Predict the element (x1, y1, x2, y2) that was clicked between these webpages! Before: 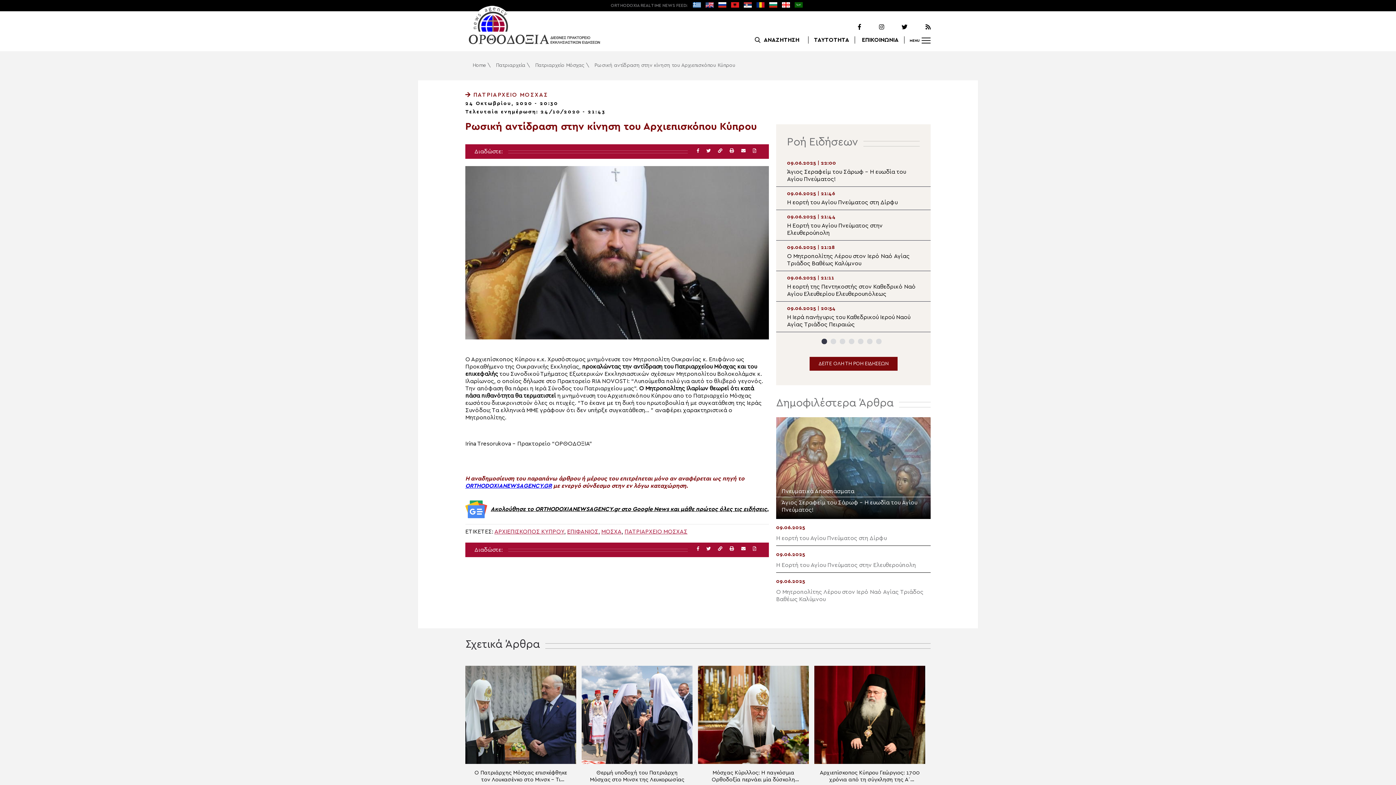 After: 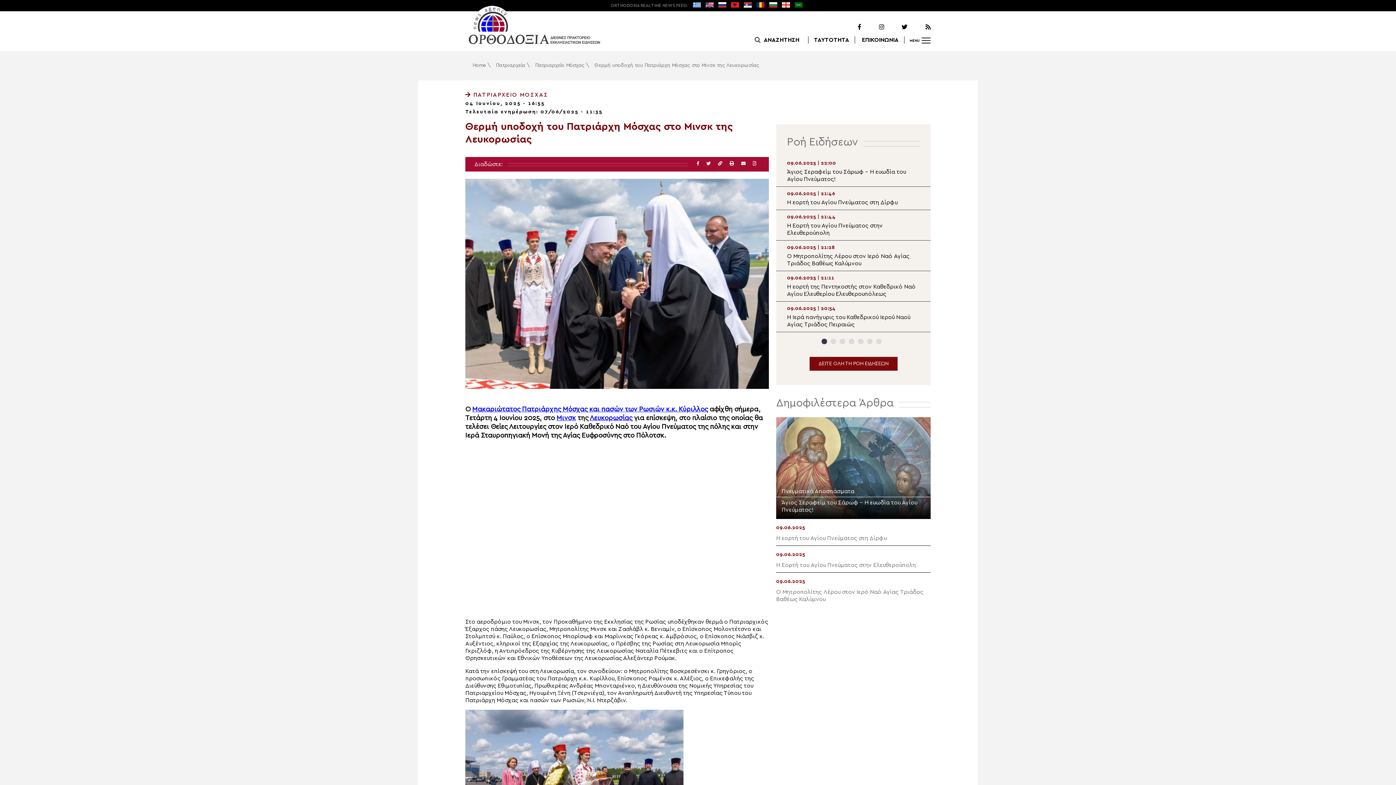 Action: bbox: (581, 666, 692, 798) label: Θερμή υποδοχή του Πατριάρχη Μόσχας στο Μινσκ της Λευκορωσίας
04.06.2025 | 16:55